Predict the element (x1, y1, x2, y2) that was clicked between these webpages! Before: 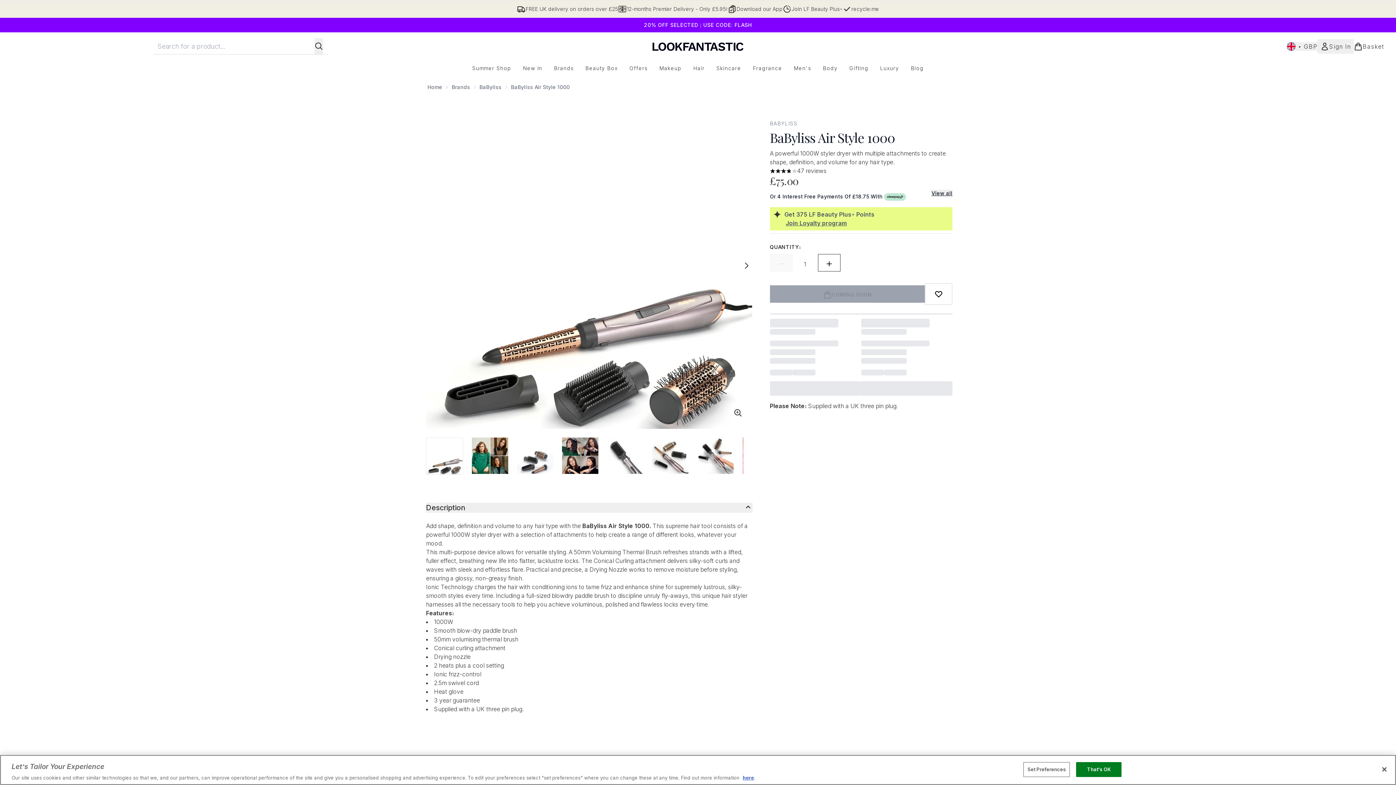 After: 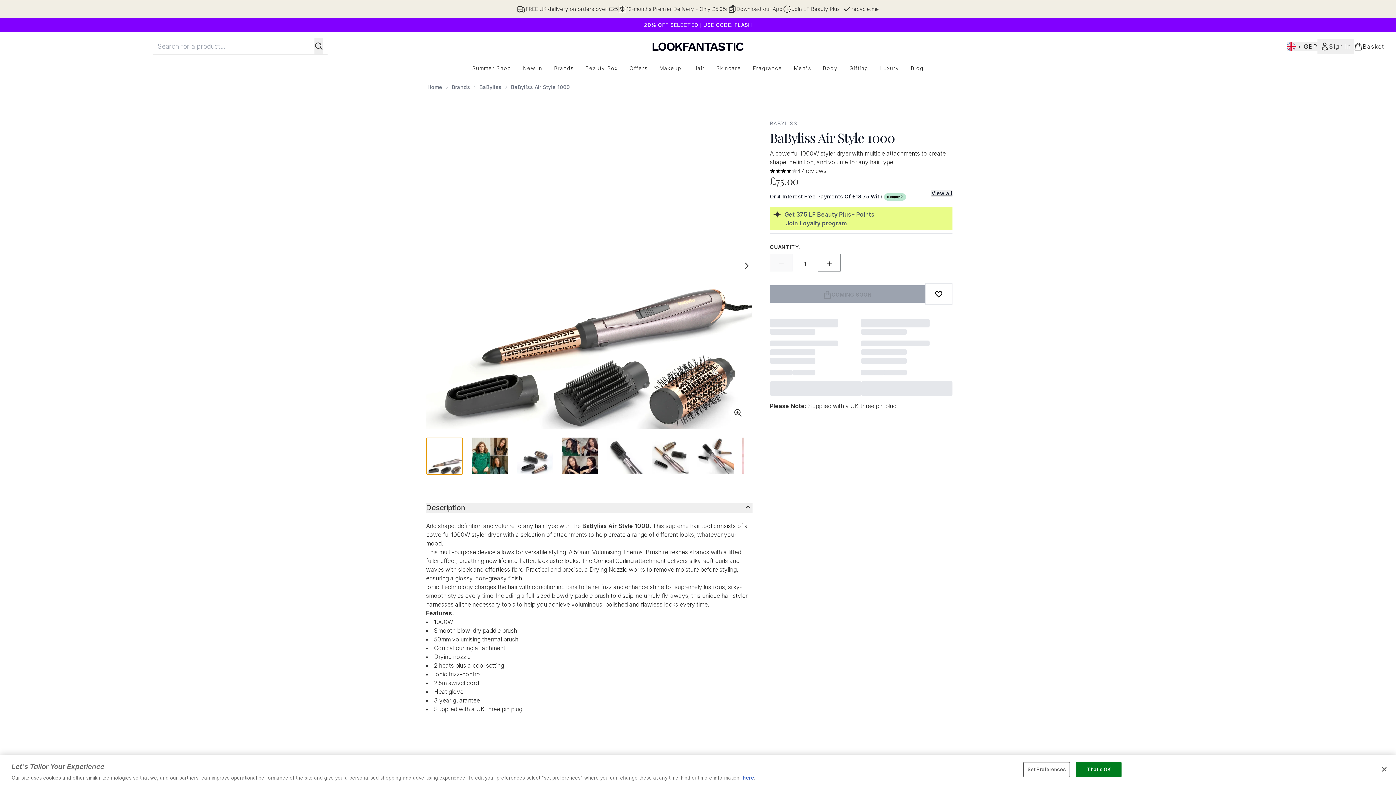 Action: bbox: (426, 437, 463, 474)